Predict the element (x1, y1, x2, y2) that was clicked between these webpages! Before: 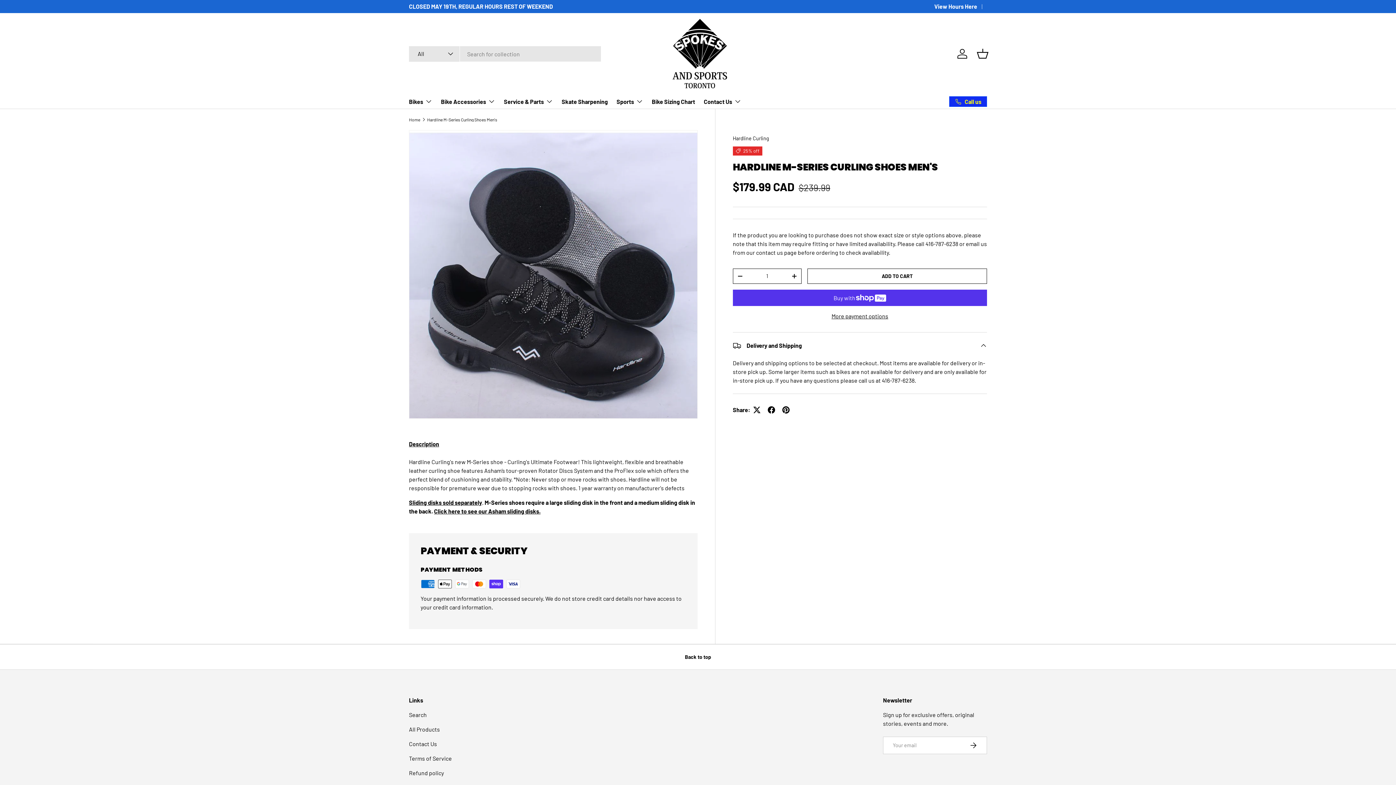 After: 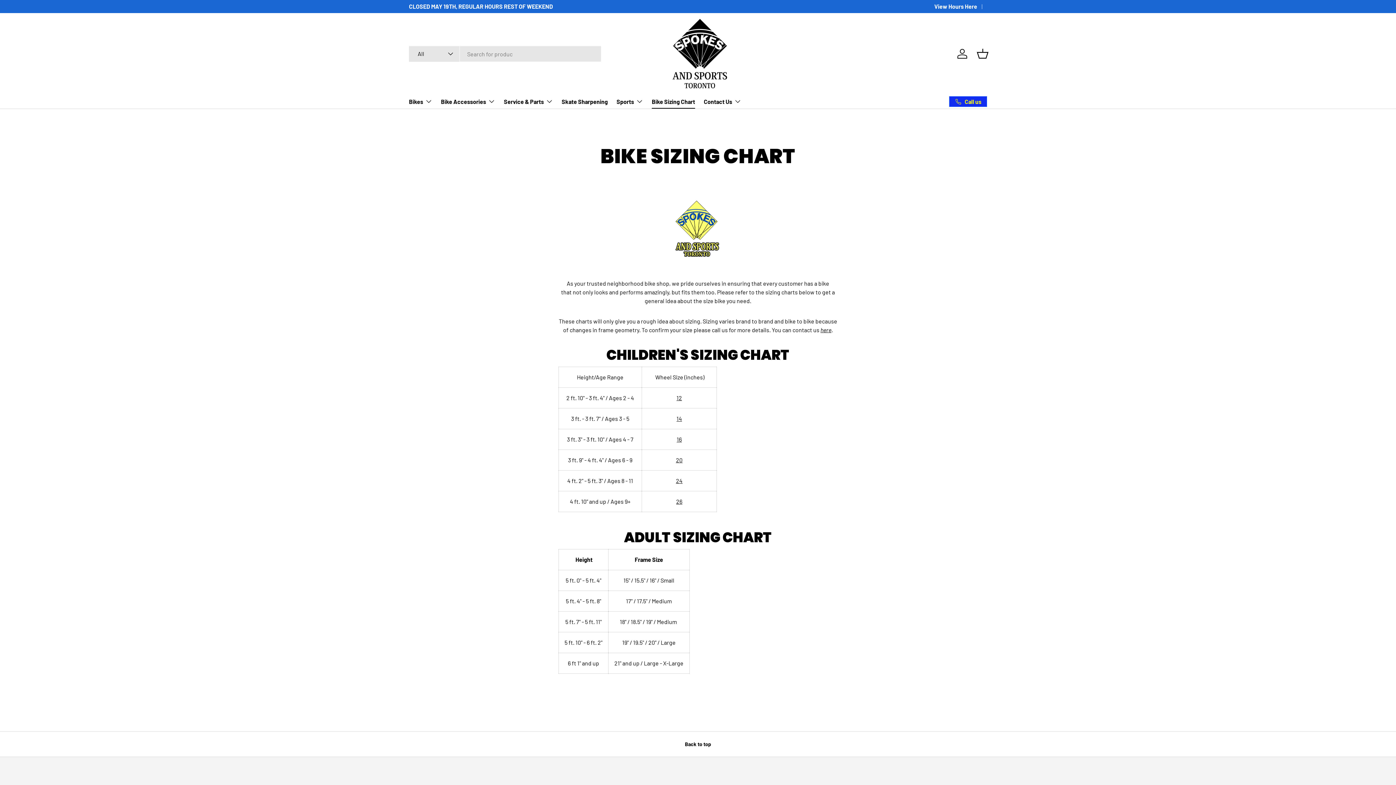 Action: bbox: (652, 94, 695, 108) label: Bike Sizing Chart